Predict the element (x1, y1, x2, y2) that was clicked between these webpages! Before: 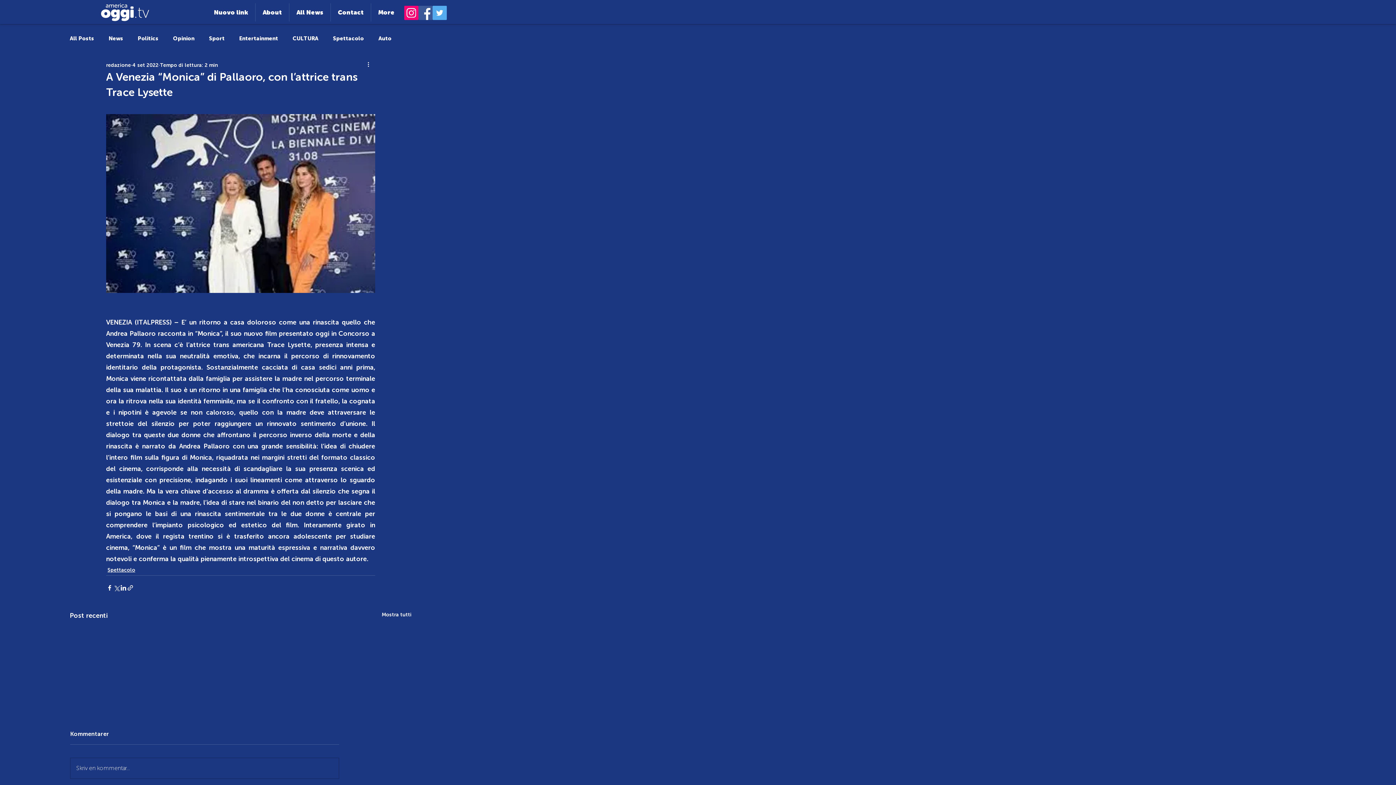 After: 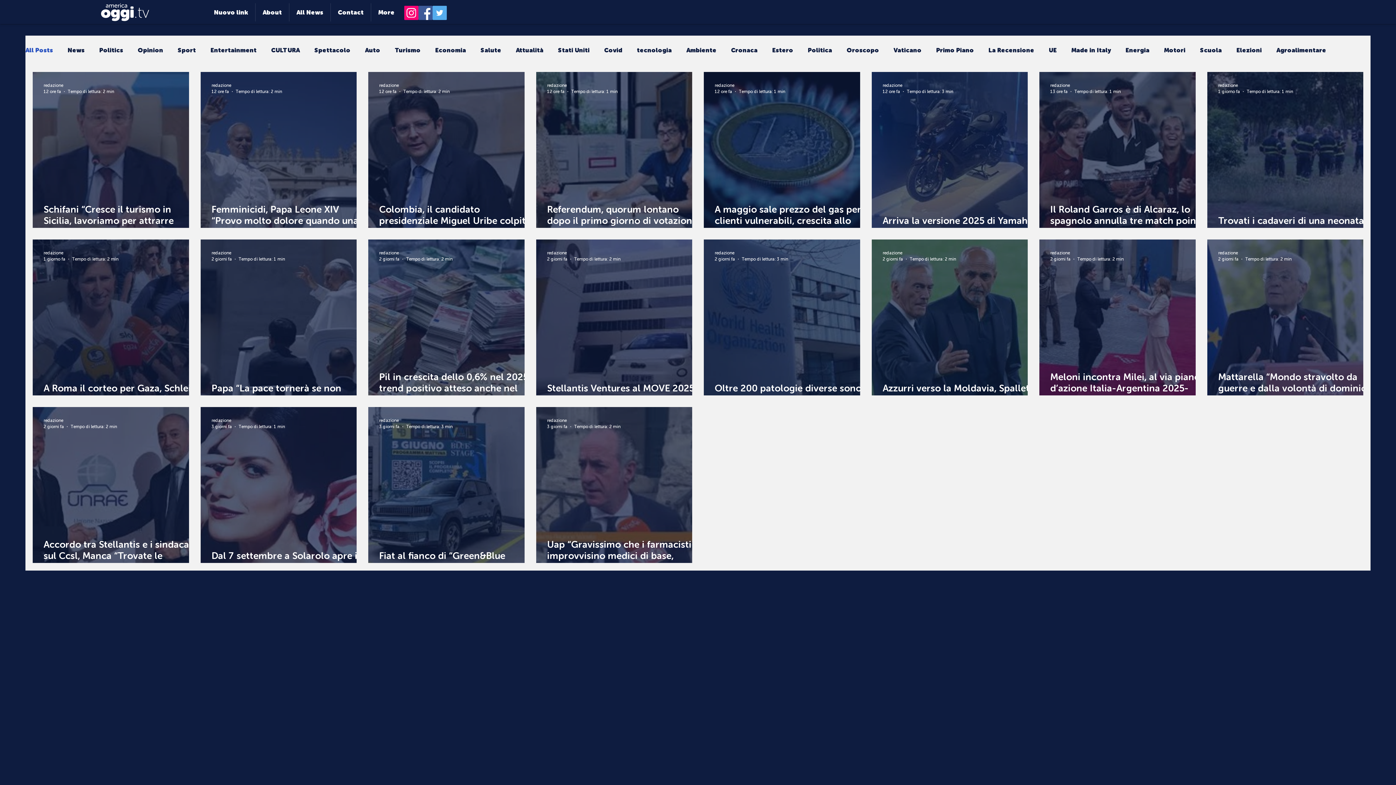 Action: label: Mostra tutti bbox: (381, 611, 411, 621)